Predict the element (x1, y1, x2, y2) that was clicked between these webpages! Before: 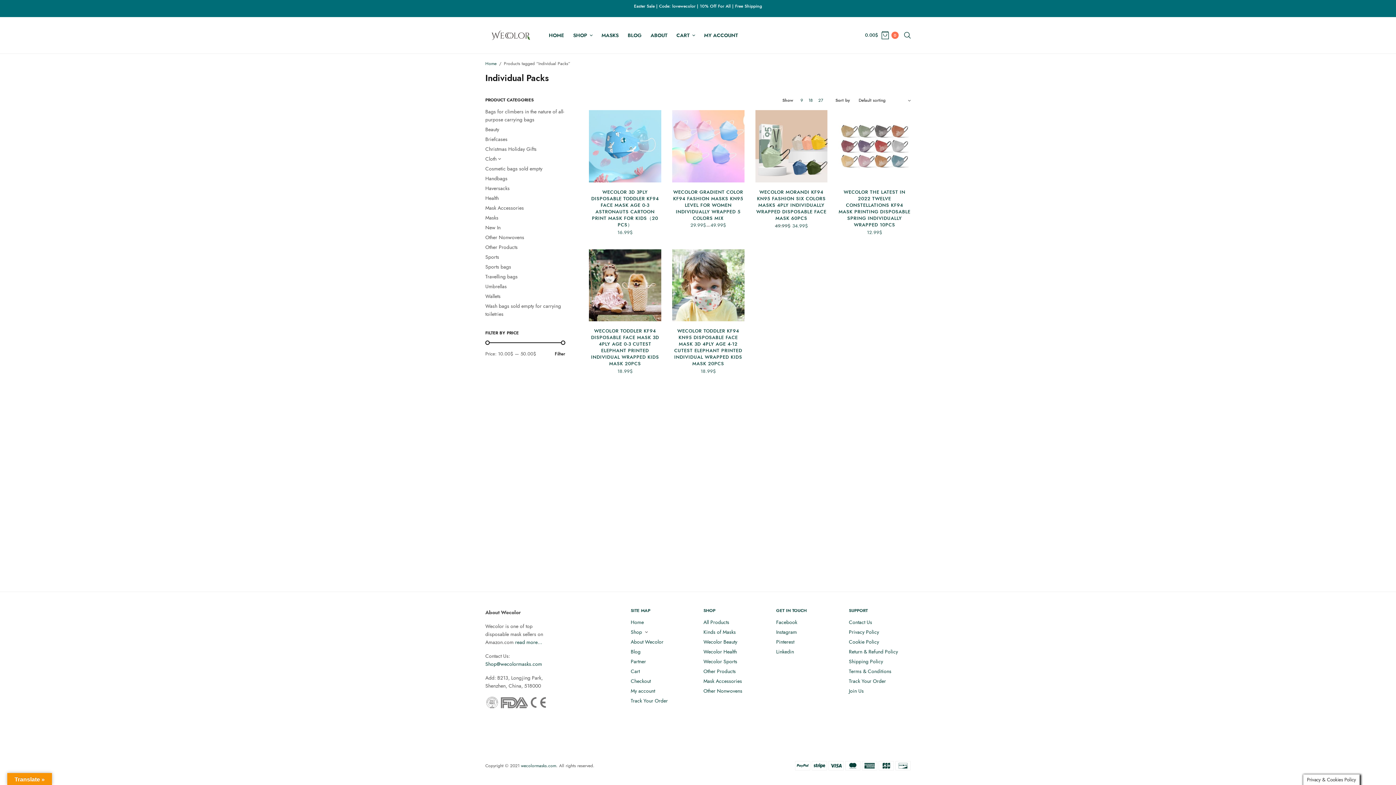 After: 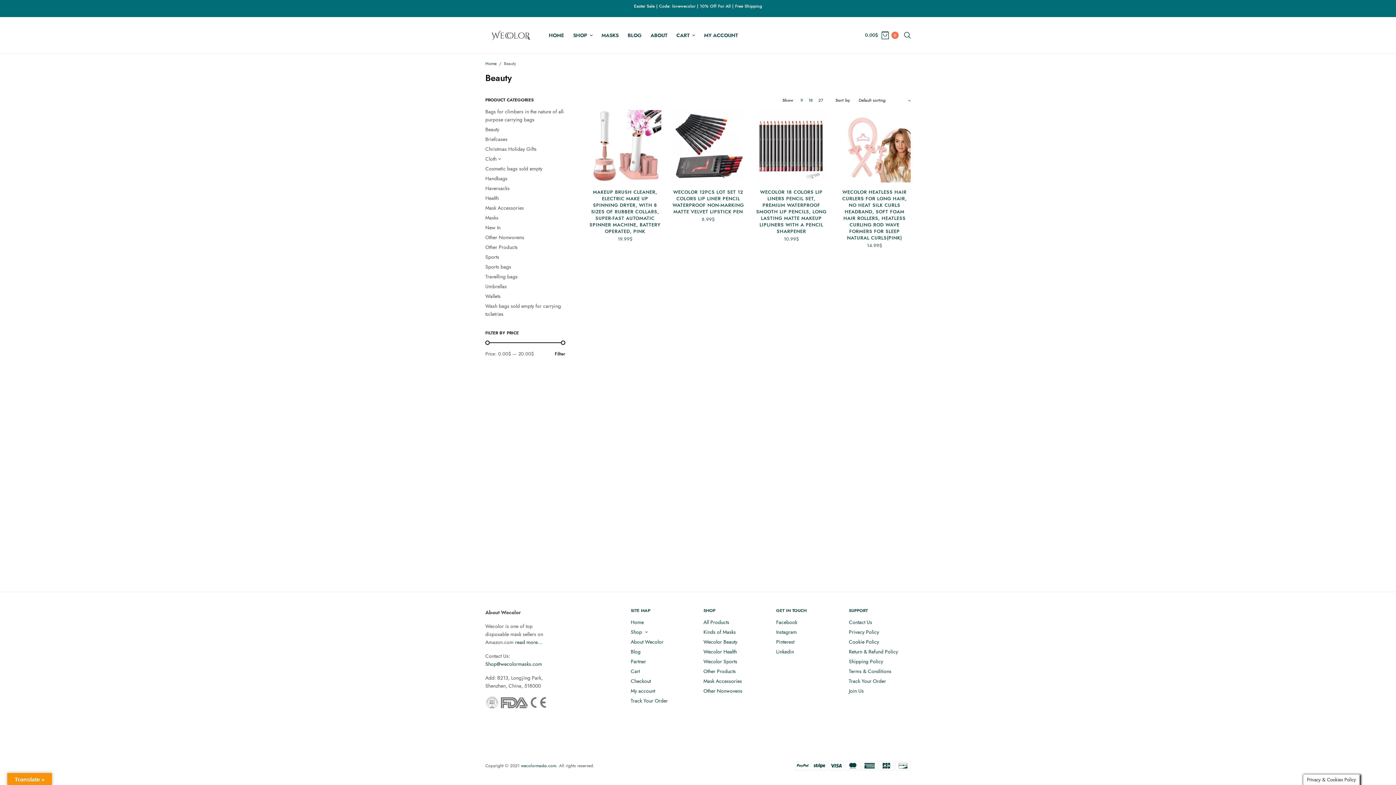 Action: bbox: (703, 638, 737, 645) label: Wecolor Beauty